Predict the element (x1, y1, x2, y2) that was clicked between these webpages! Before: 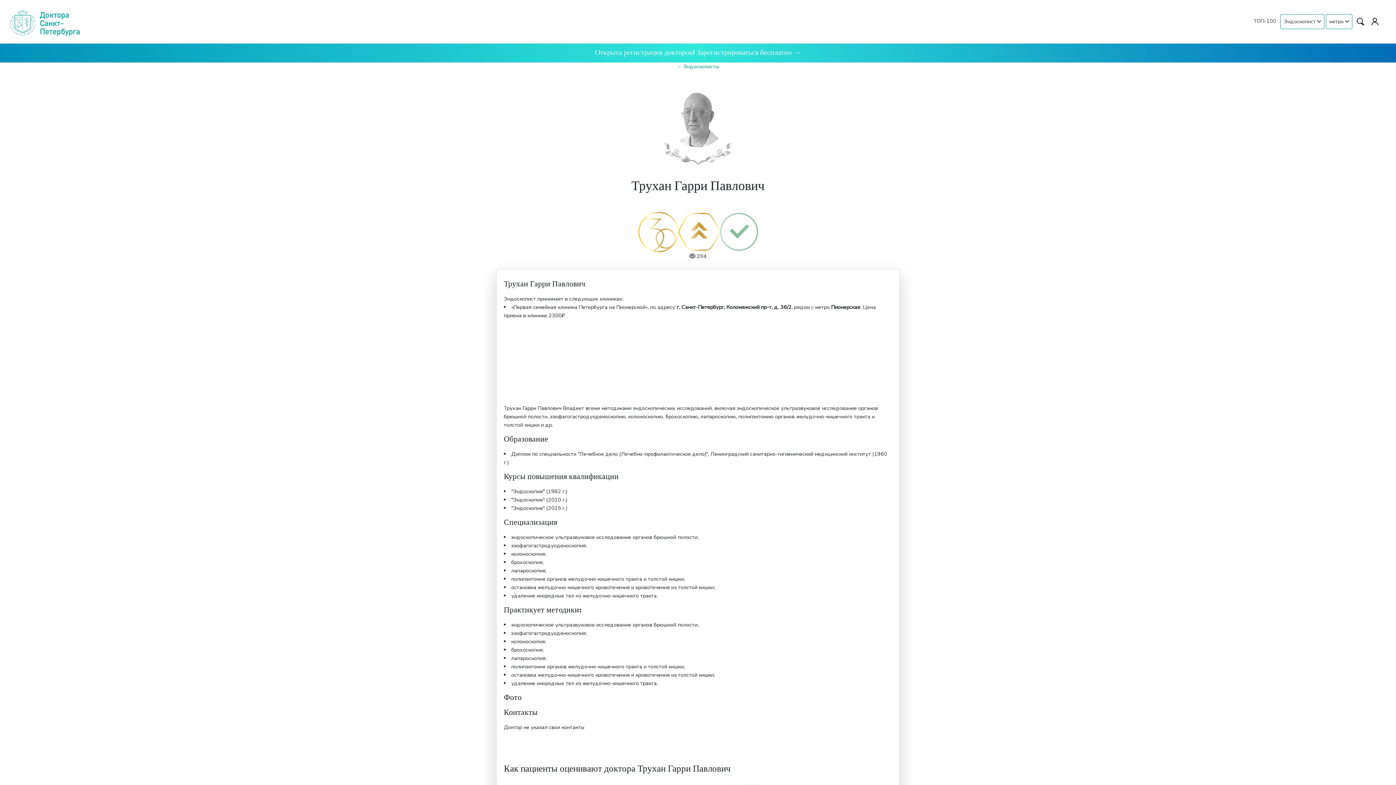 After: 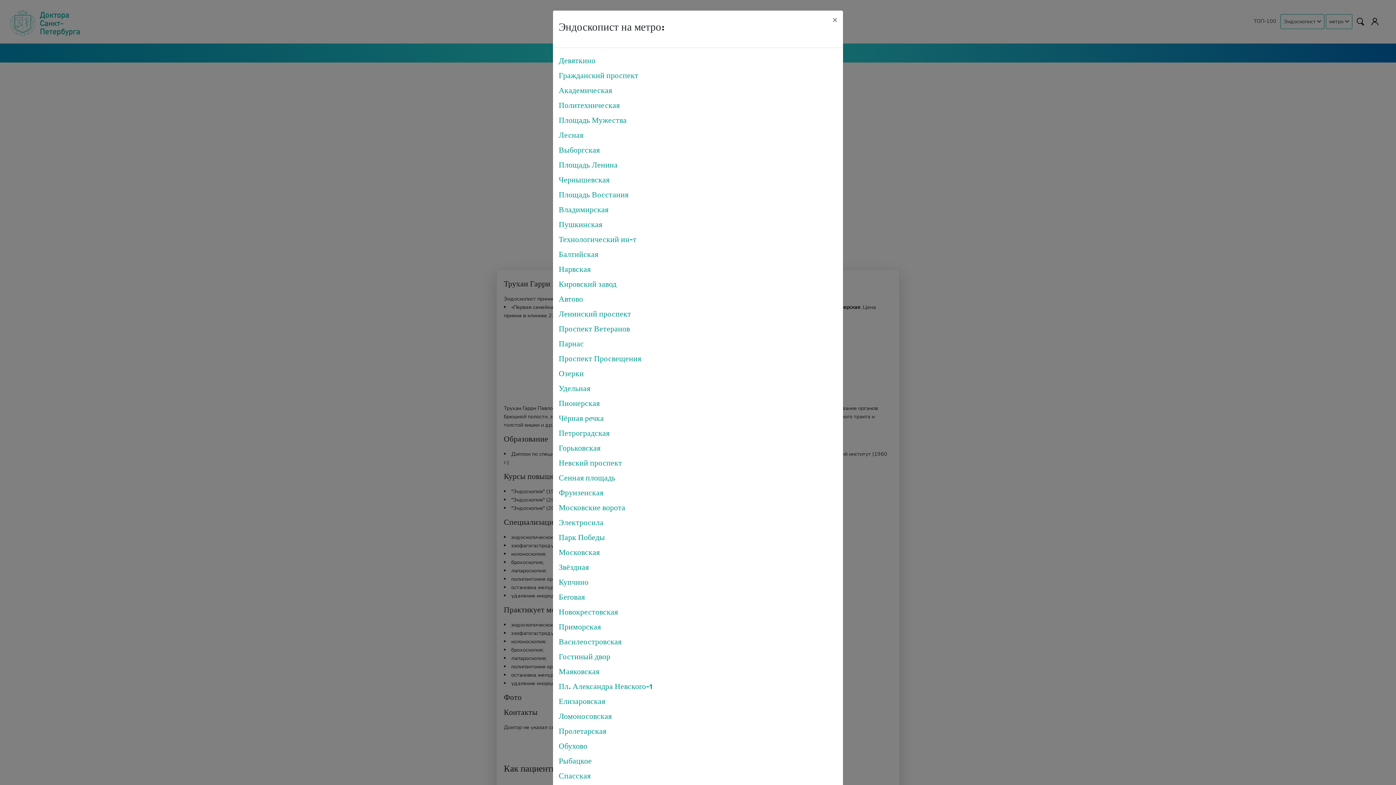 Action: label: метро  bbox: (1326, 14, 1352, 29)